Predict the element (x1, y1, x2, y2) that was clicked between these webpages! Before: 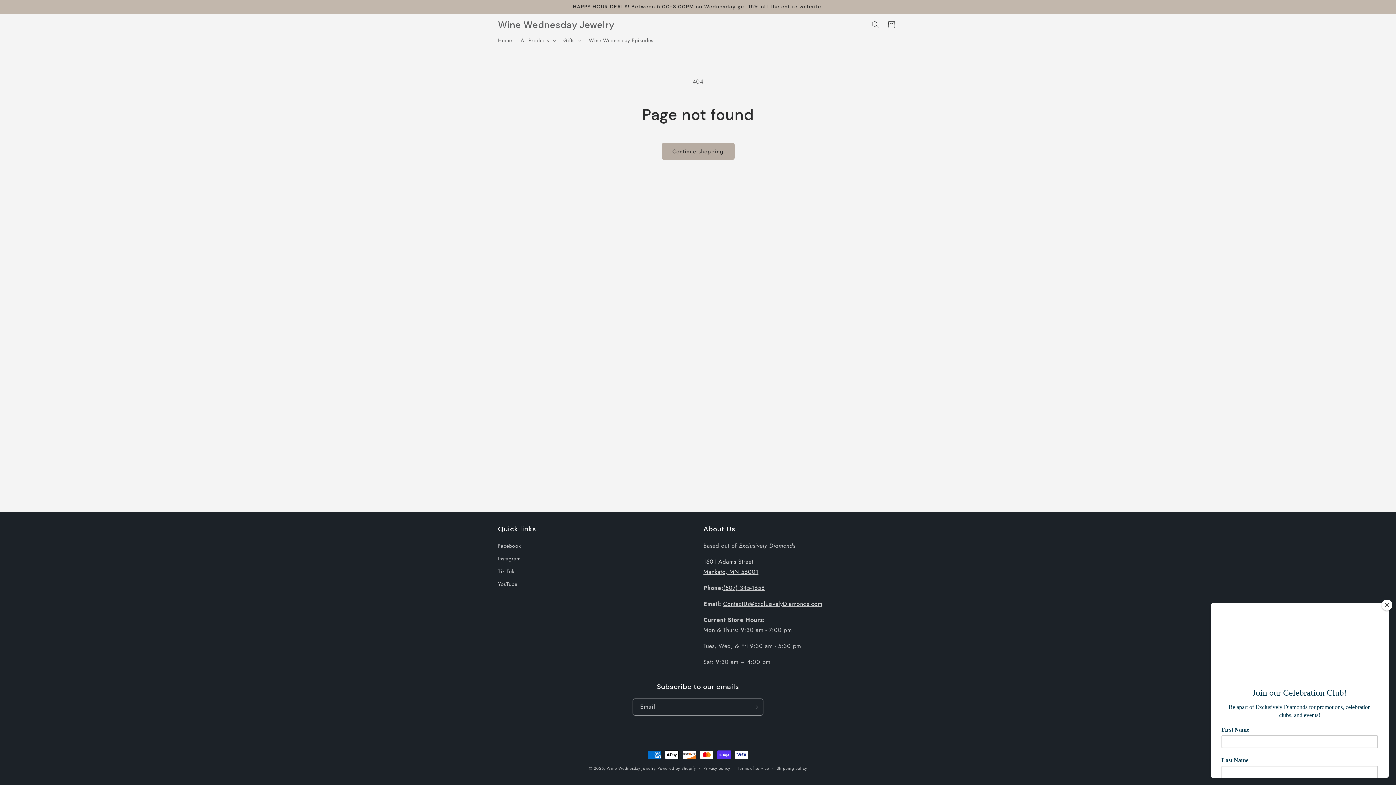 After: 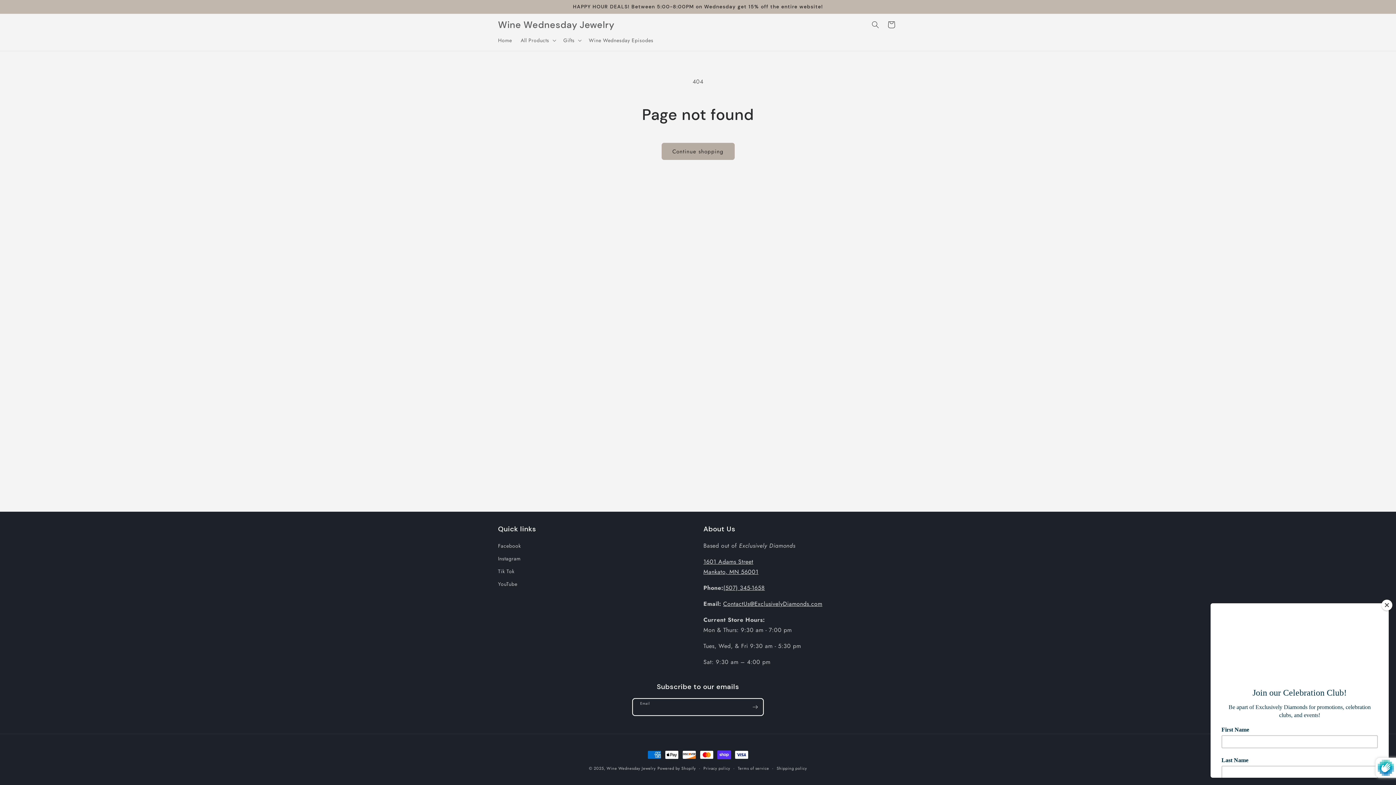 Action: label: Subscribe bbox: (747, 698, 763, 716)